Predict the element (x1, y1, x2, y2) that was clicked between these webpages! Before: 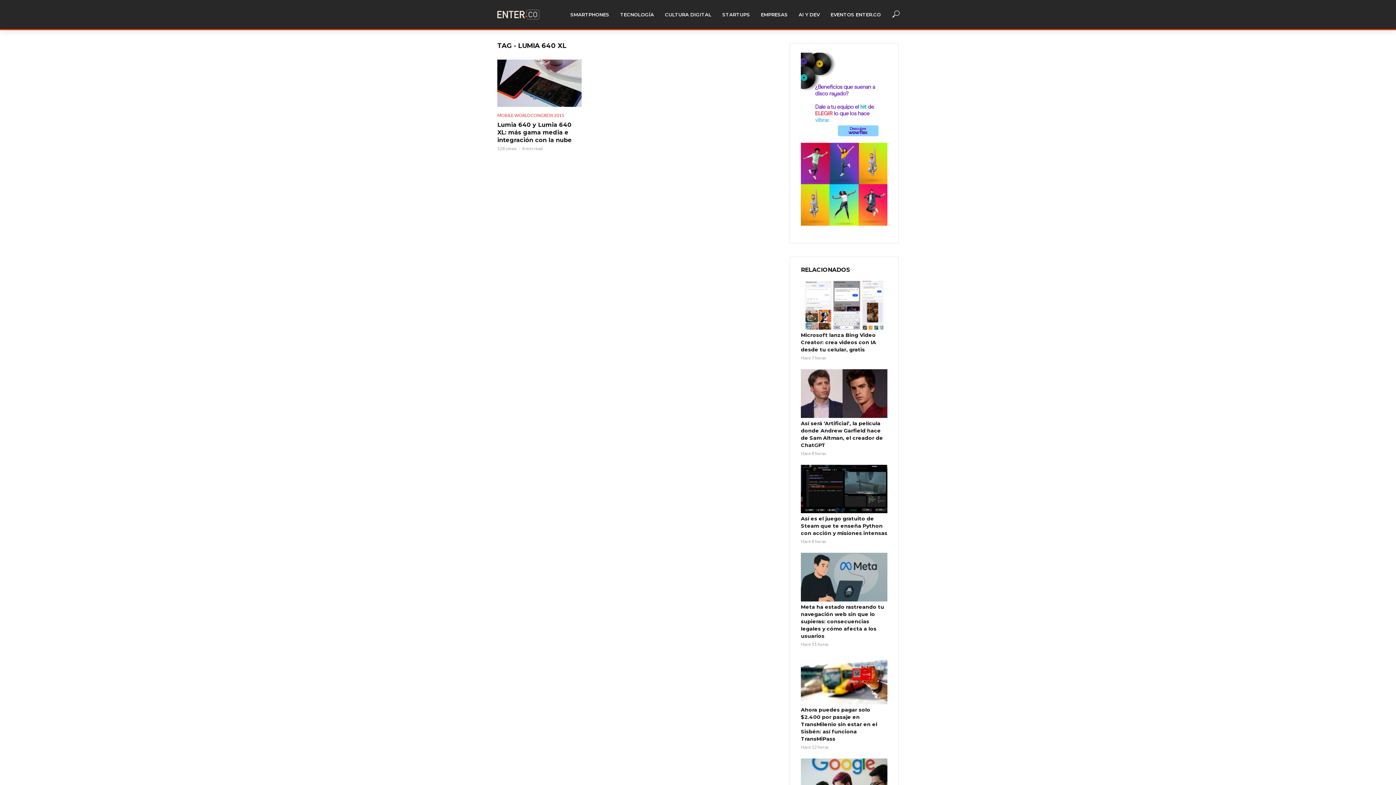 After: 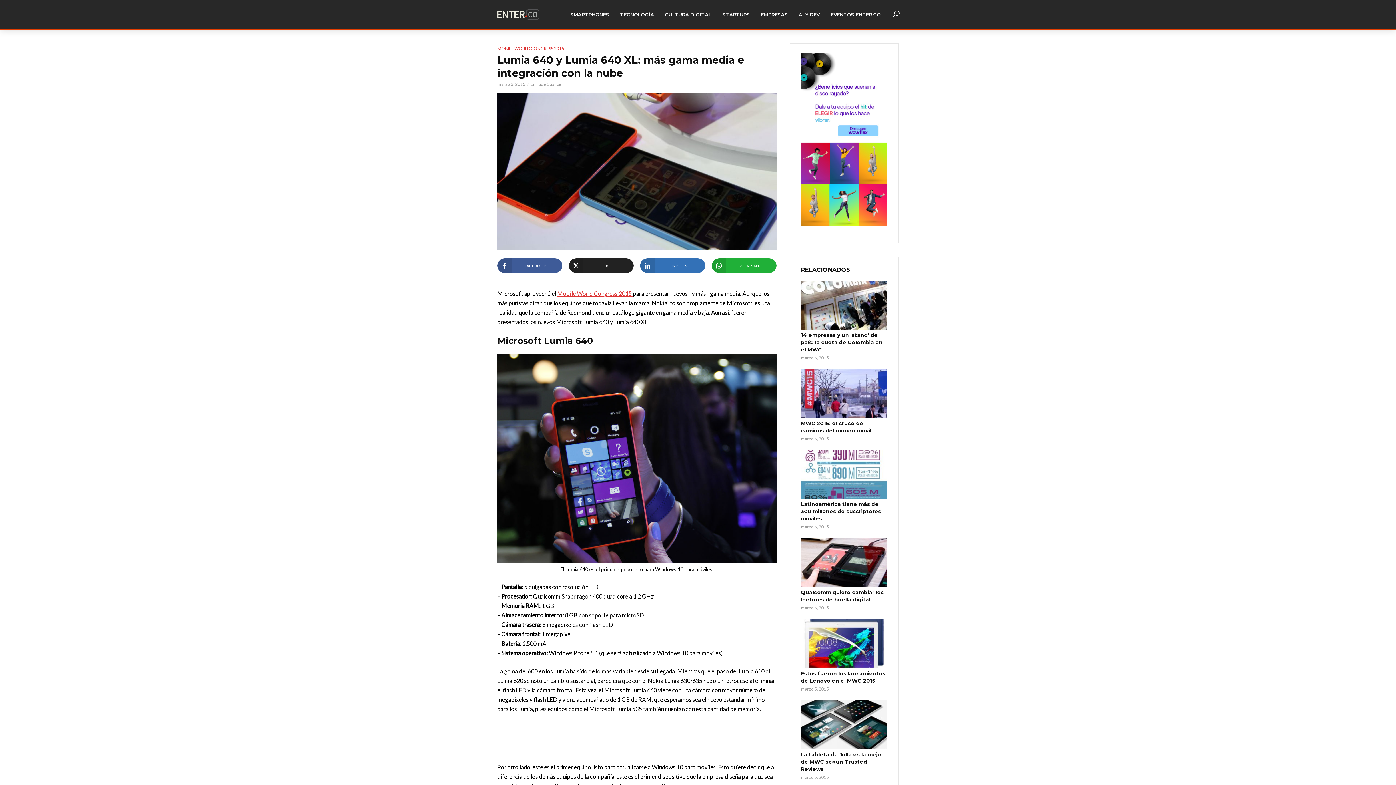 Action: bbox: (497, 59, 581, 107)